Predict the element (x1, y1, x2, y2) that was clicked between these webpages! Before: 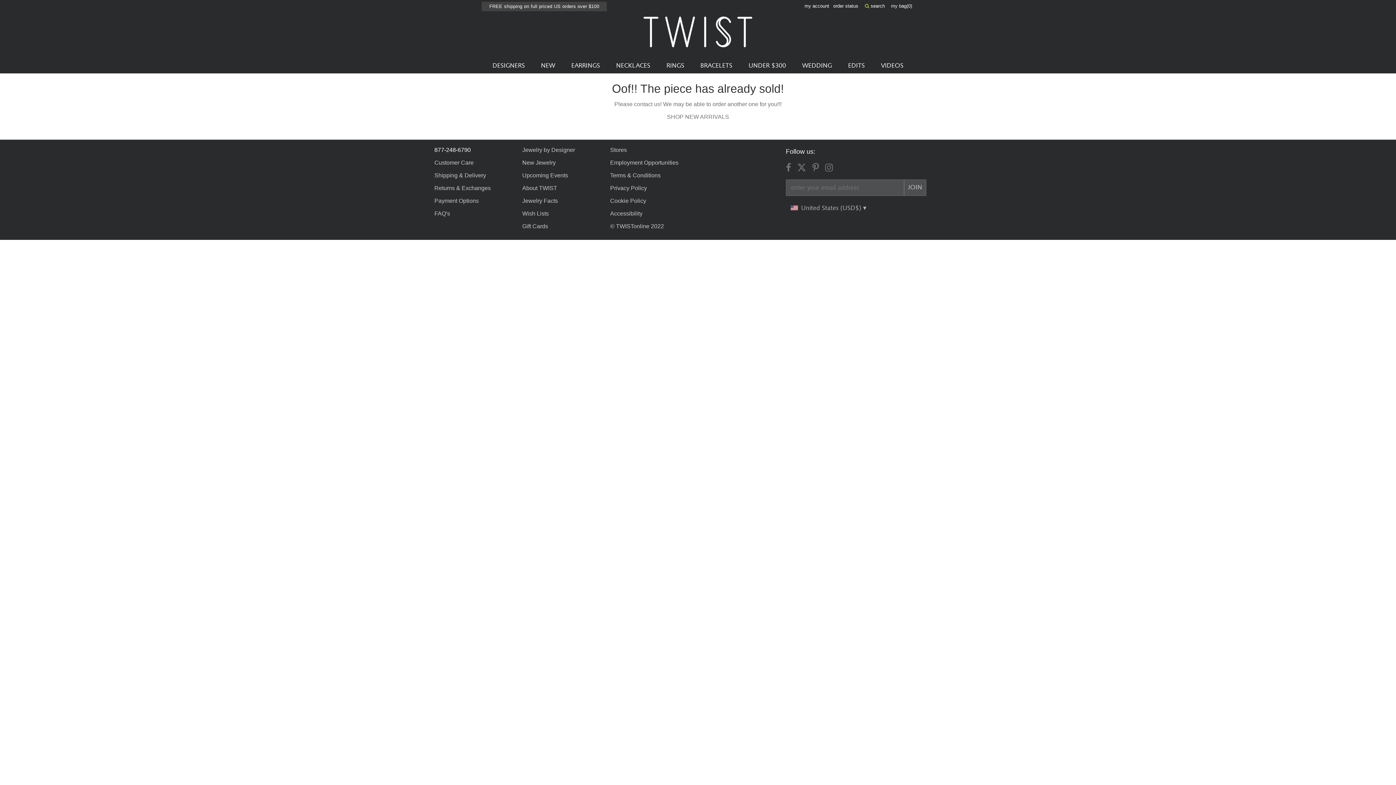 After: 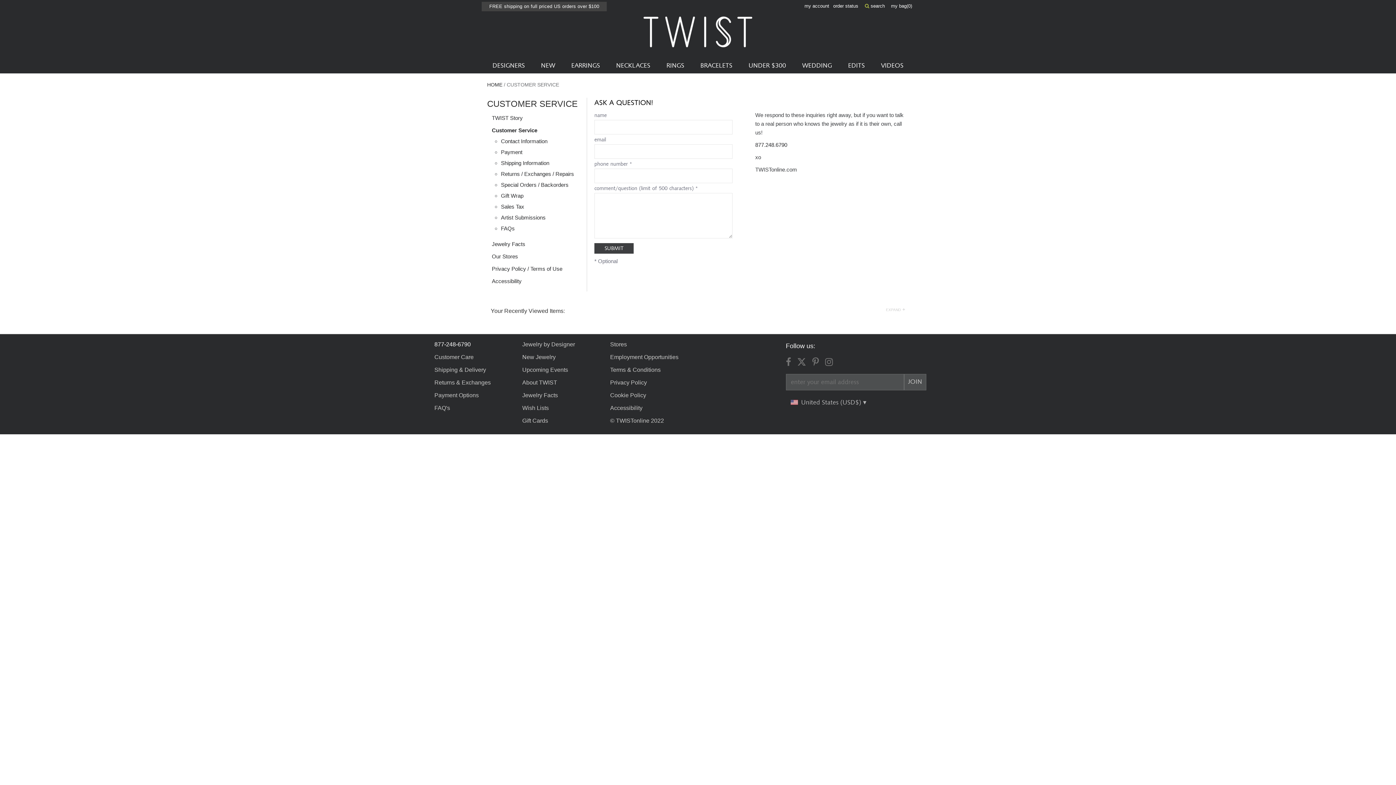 Action: bbox: (634, 101, 660, 107) label: contact us